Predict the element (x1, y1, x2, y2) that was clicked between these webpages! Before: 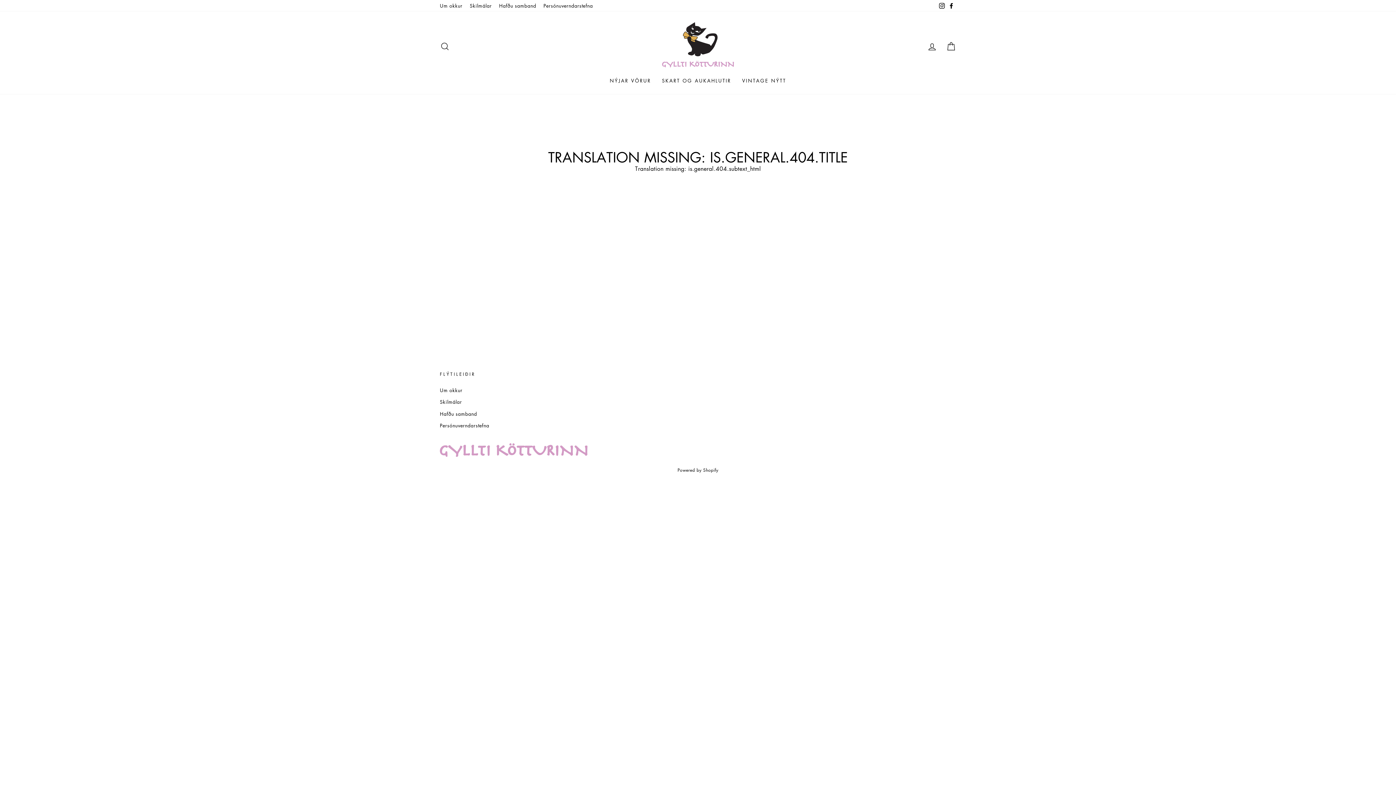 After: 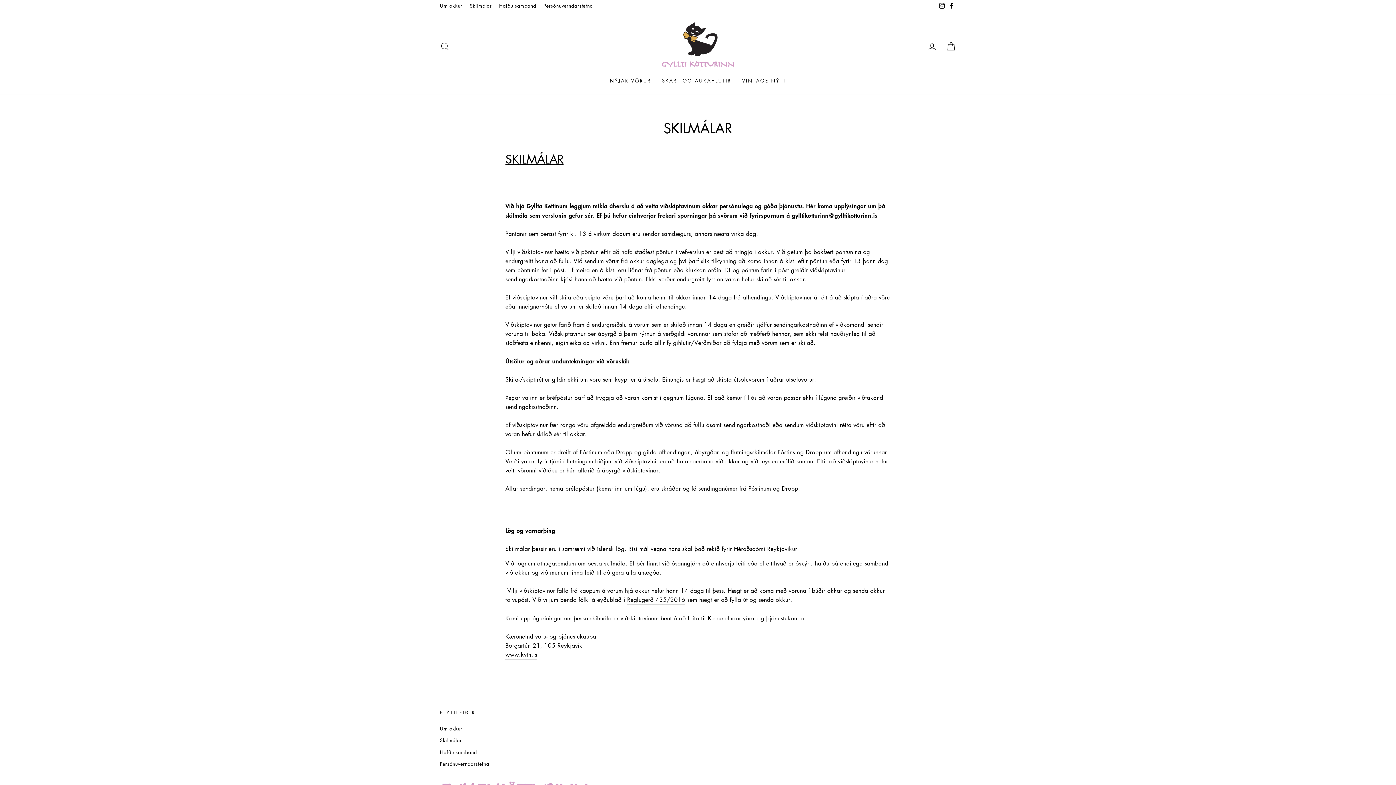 Action: bbox: (466, 0, 495, 11) label: Skilmálar